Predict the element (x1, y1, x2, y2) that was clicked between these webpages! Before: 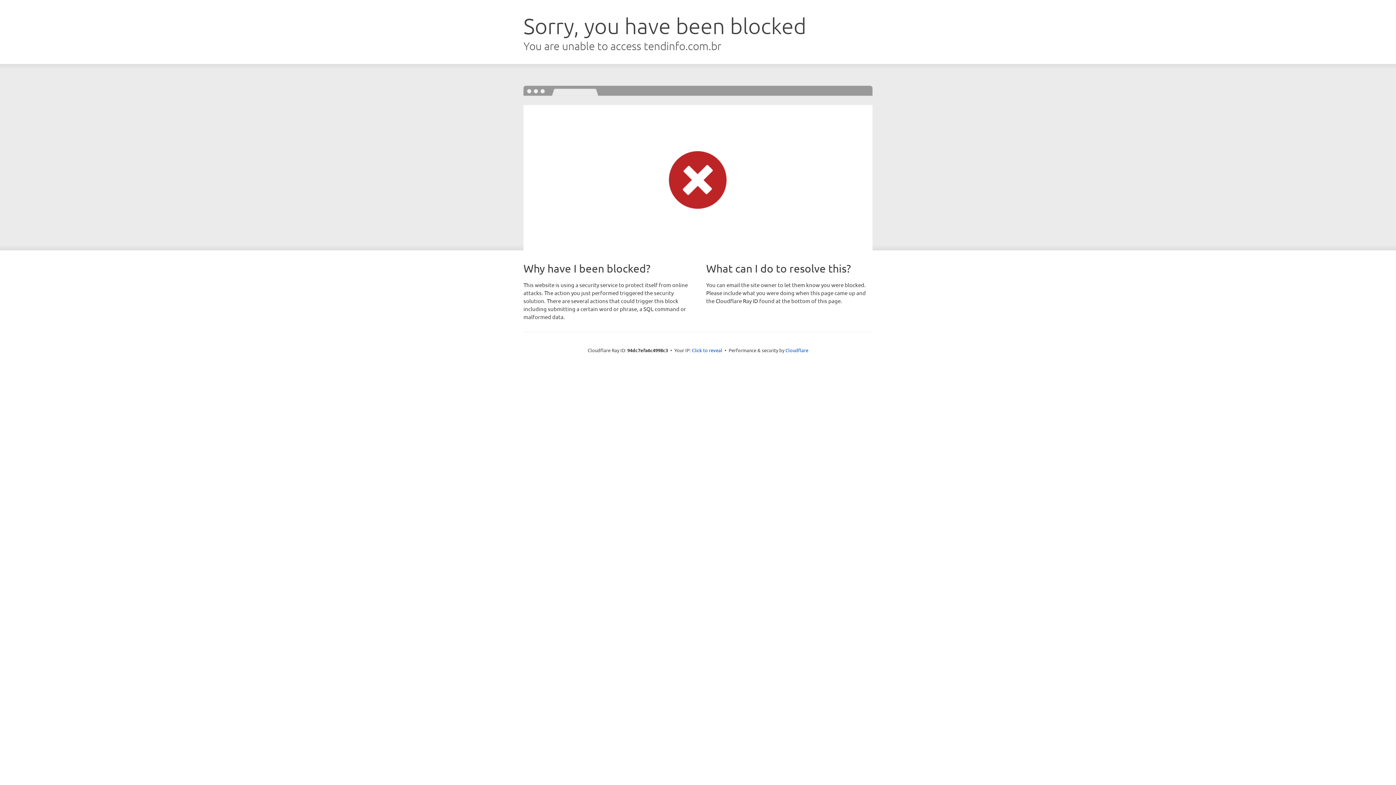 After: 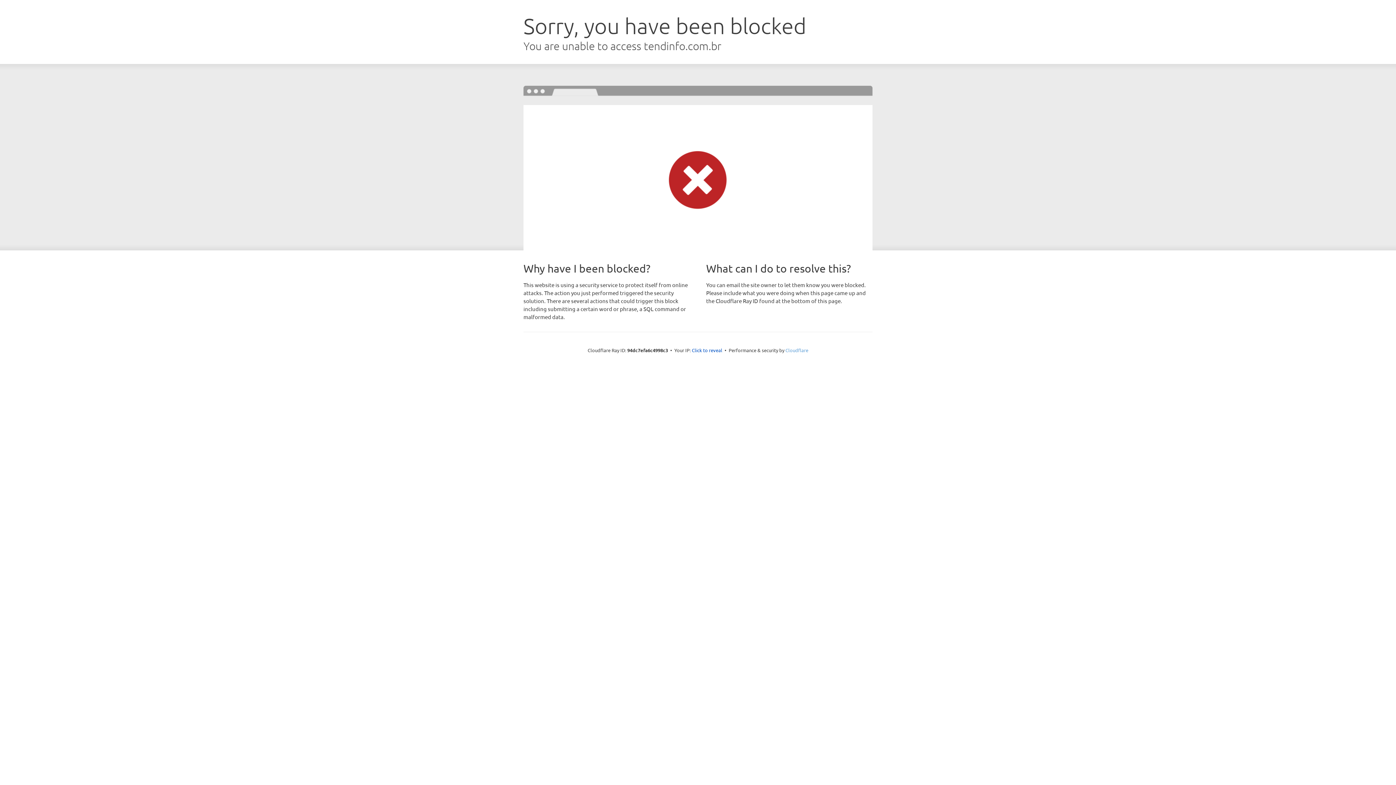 Action: bbox: (785, 347, 808, 353) label: Cloudflare